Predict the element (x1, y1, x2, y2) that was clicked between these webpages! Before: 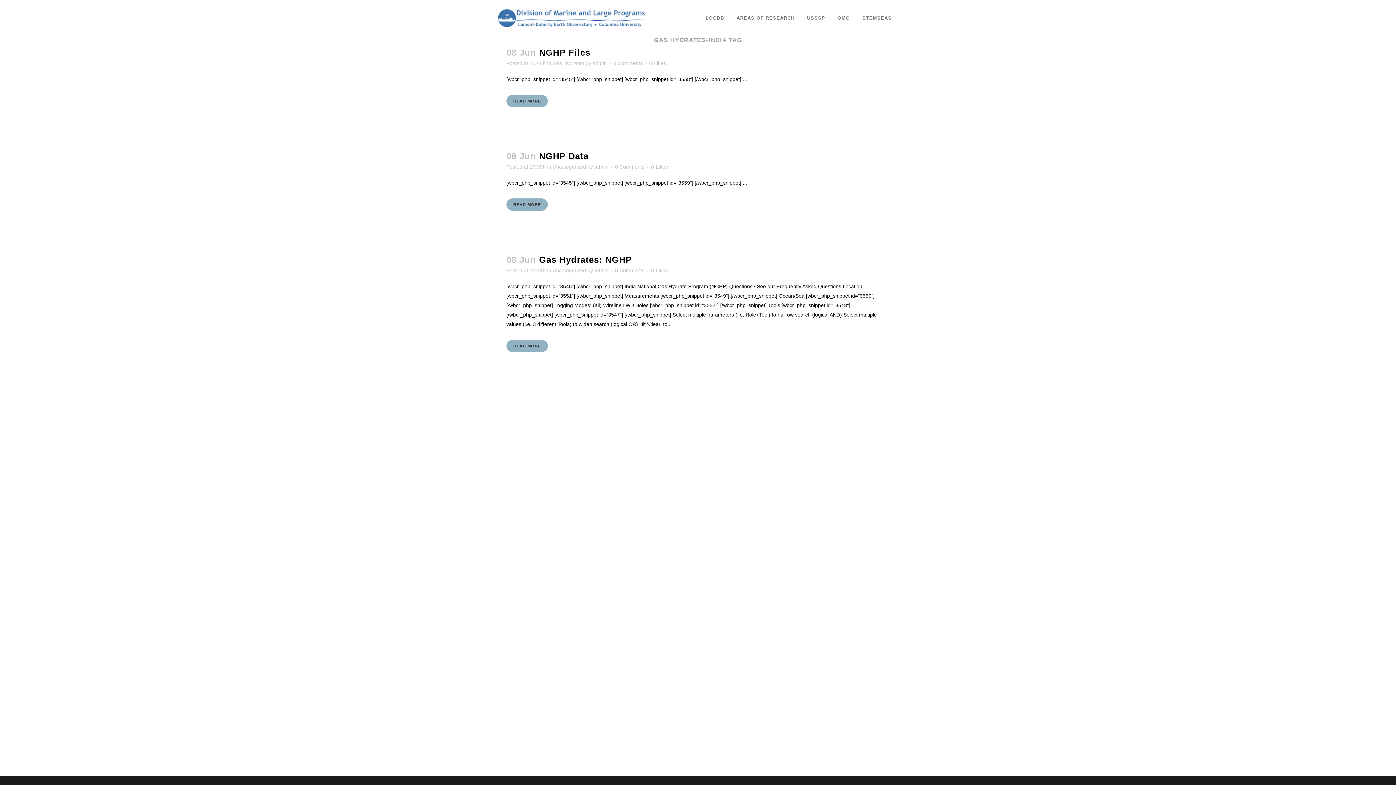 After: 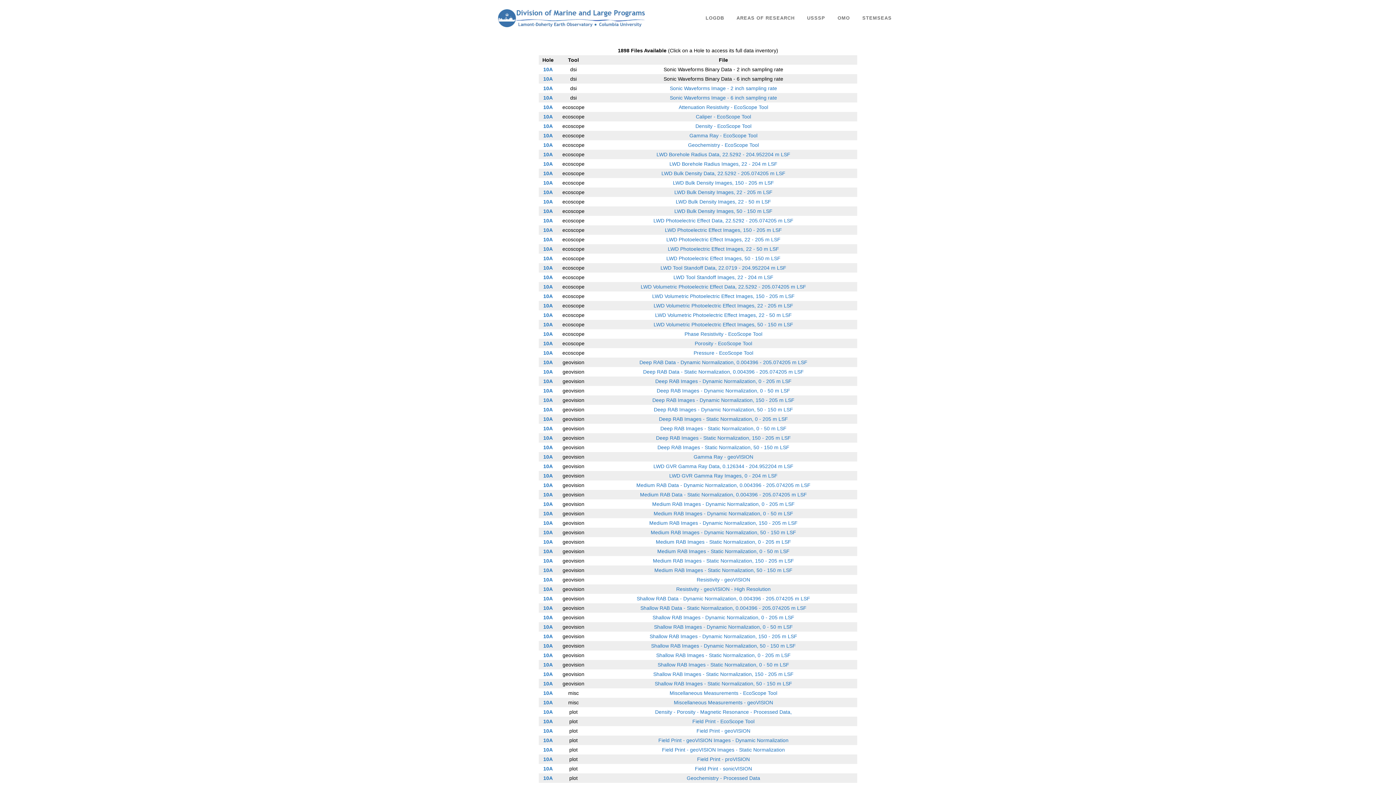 Action: bbox: (539, 47, 590, 57) label: NGHP Files